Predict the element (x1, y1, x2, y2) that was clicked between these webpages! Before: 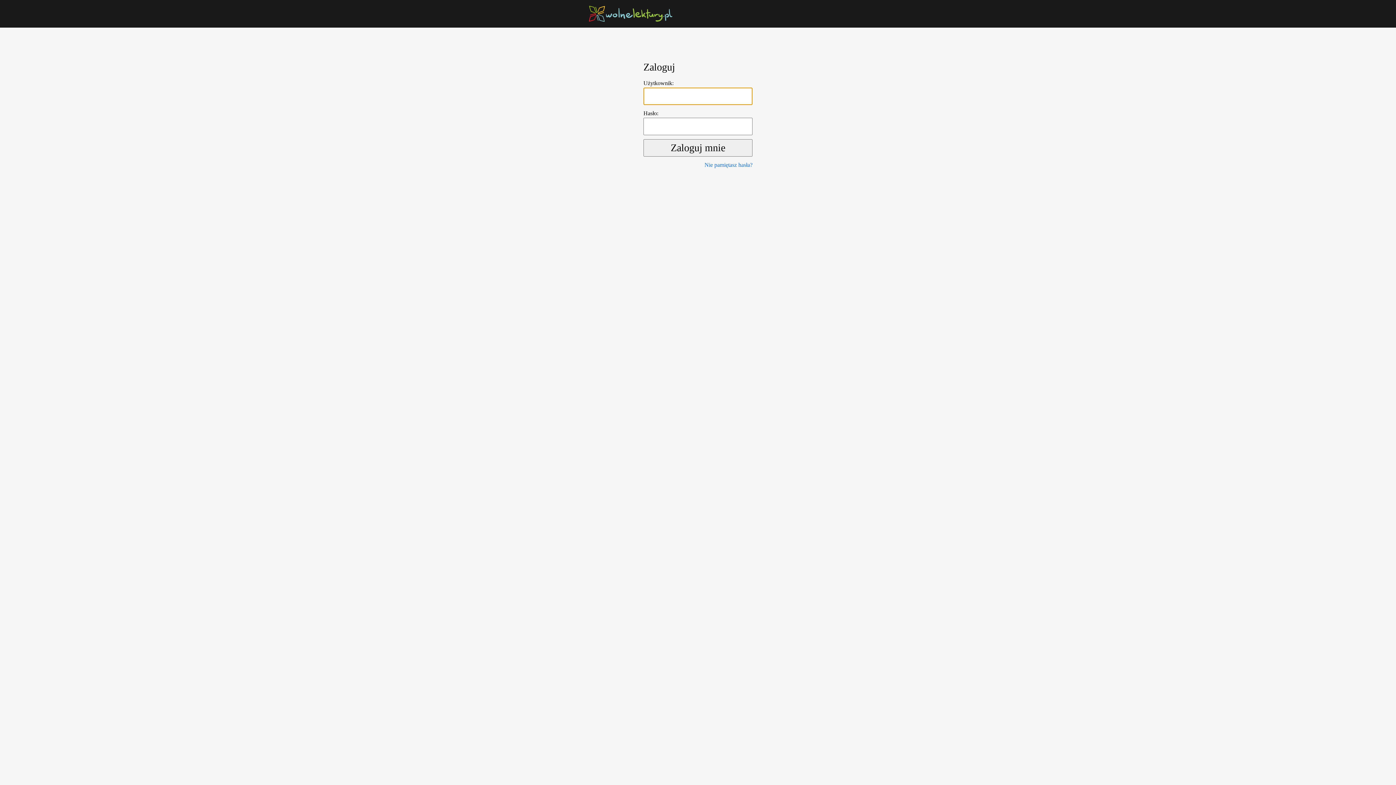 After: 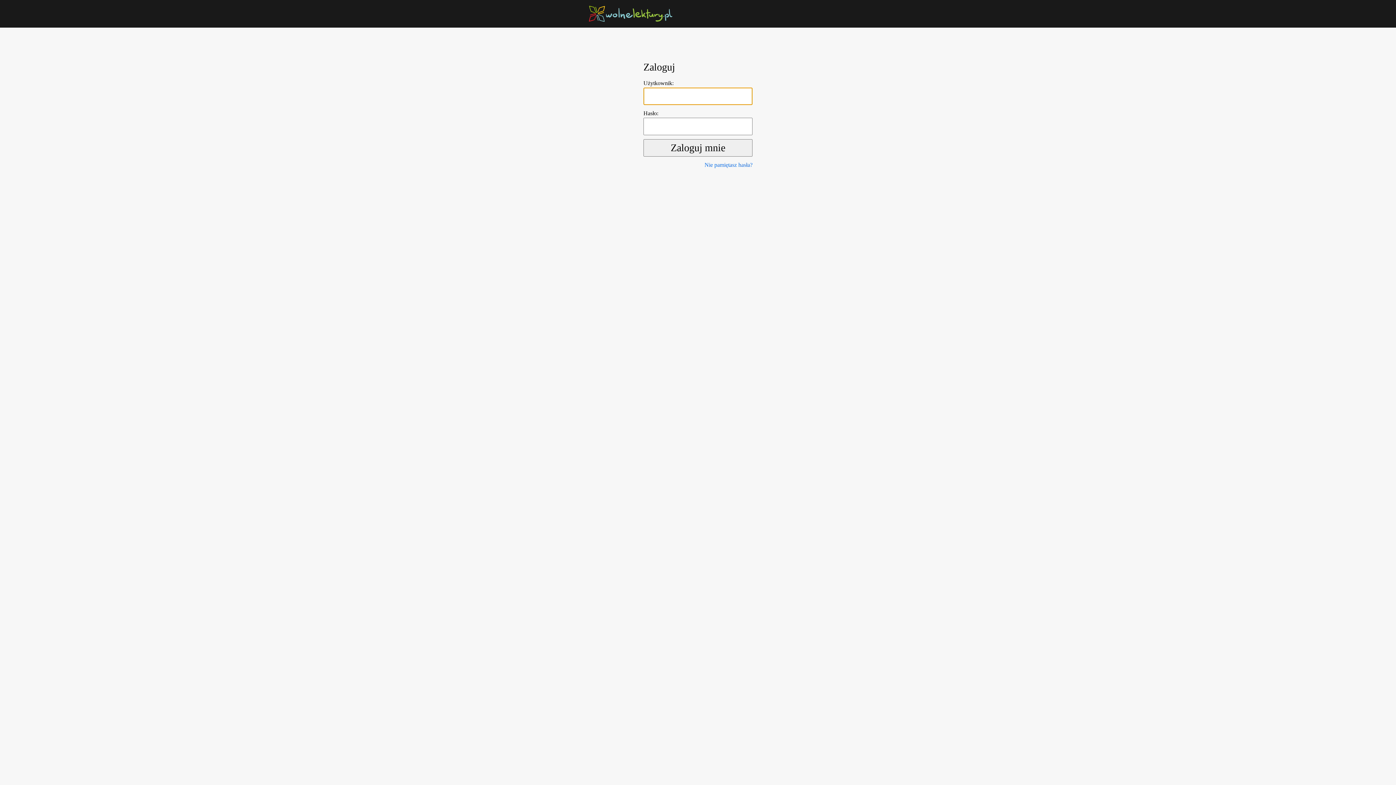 Action: bbox: (589, 10, 672, 16)